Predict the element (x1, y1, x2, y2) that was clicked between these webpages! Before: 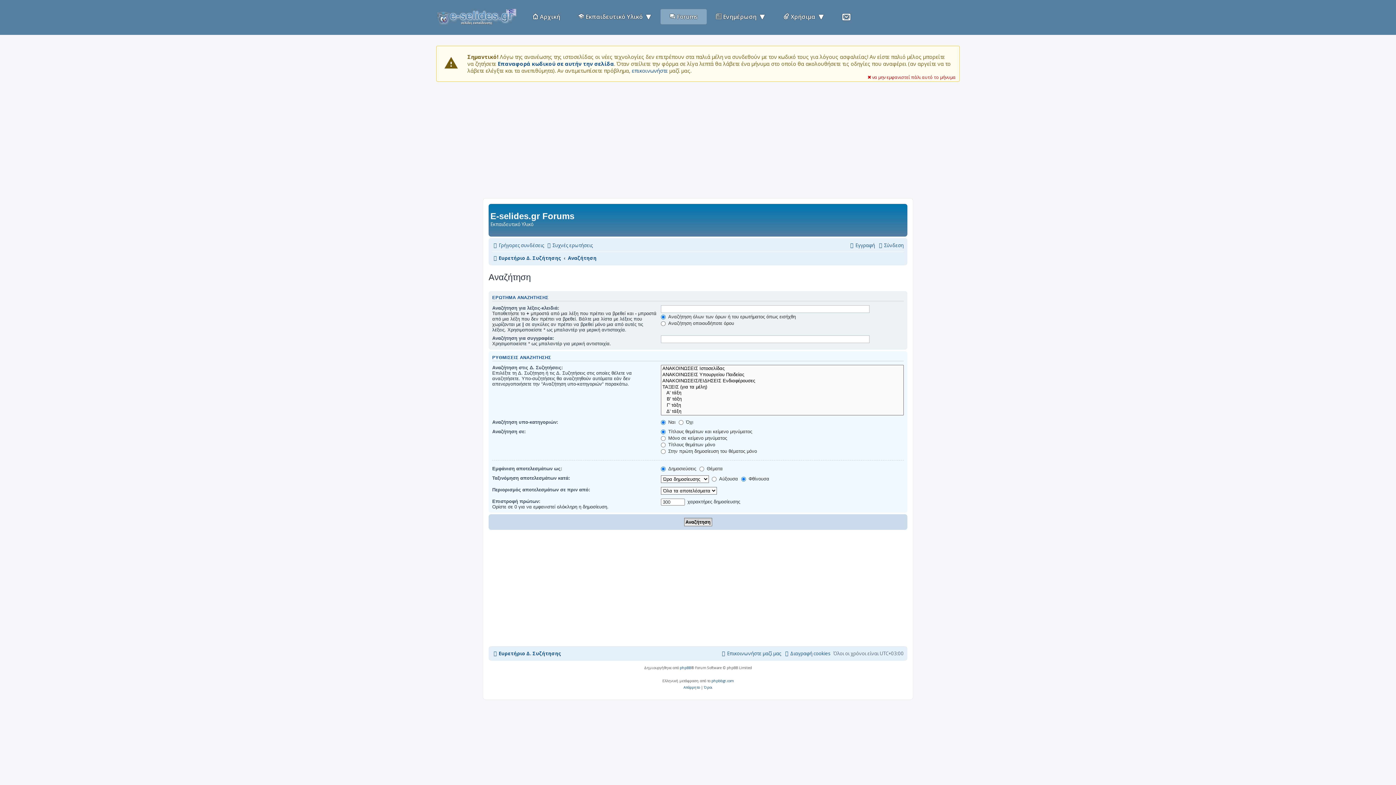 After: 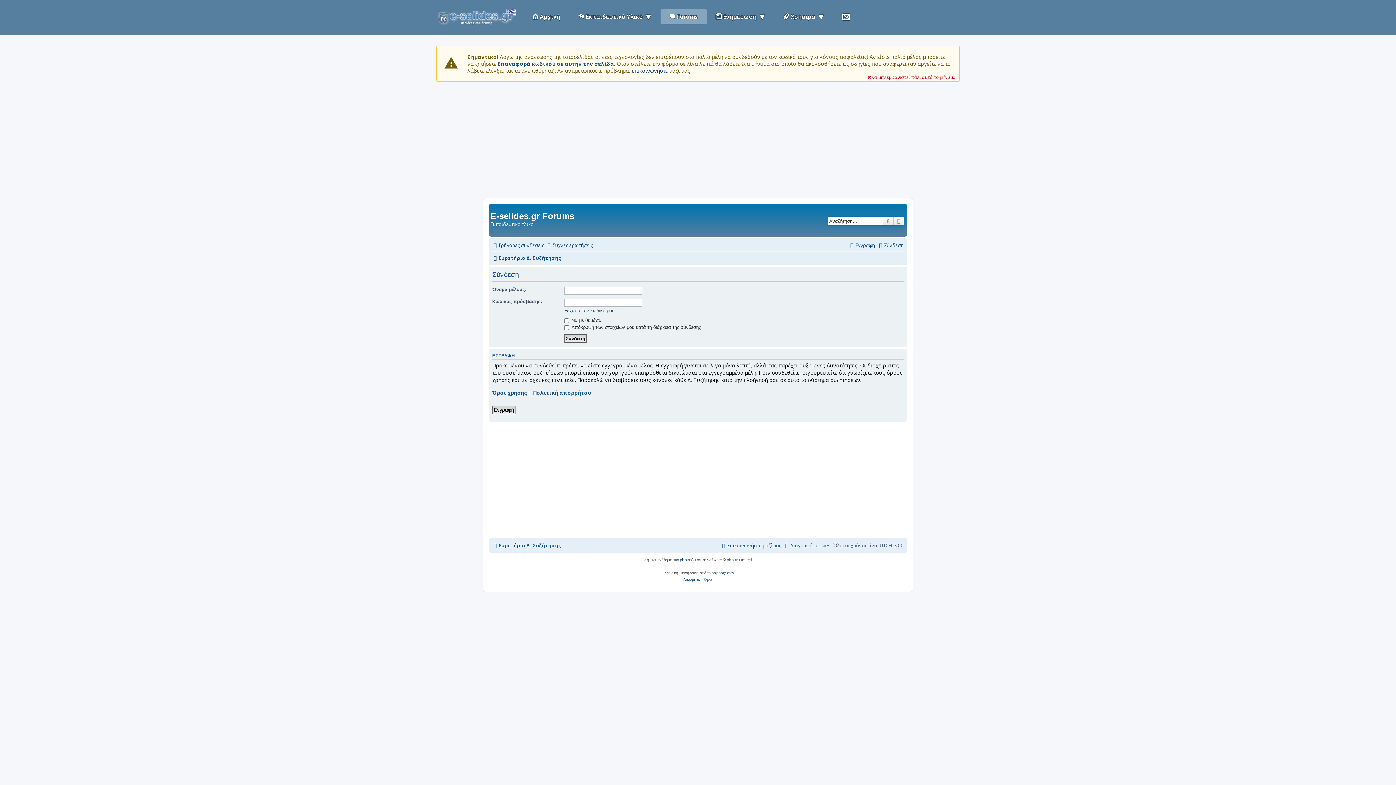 Action: bbox: (877, 240, 904, 250) label: Σύνδεση